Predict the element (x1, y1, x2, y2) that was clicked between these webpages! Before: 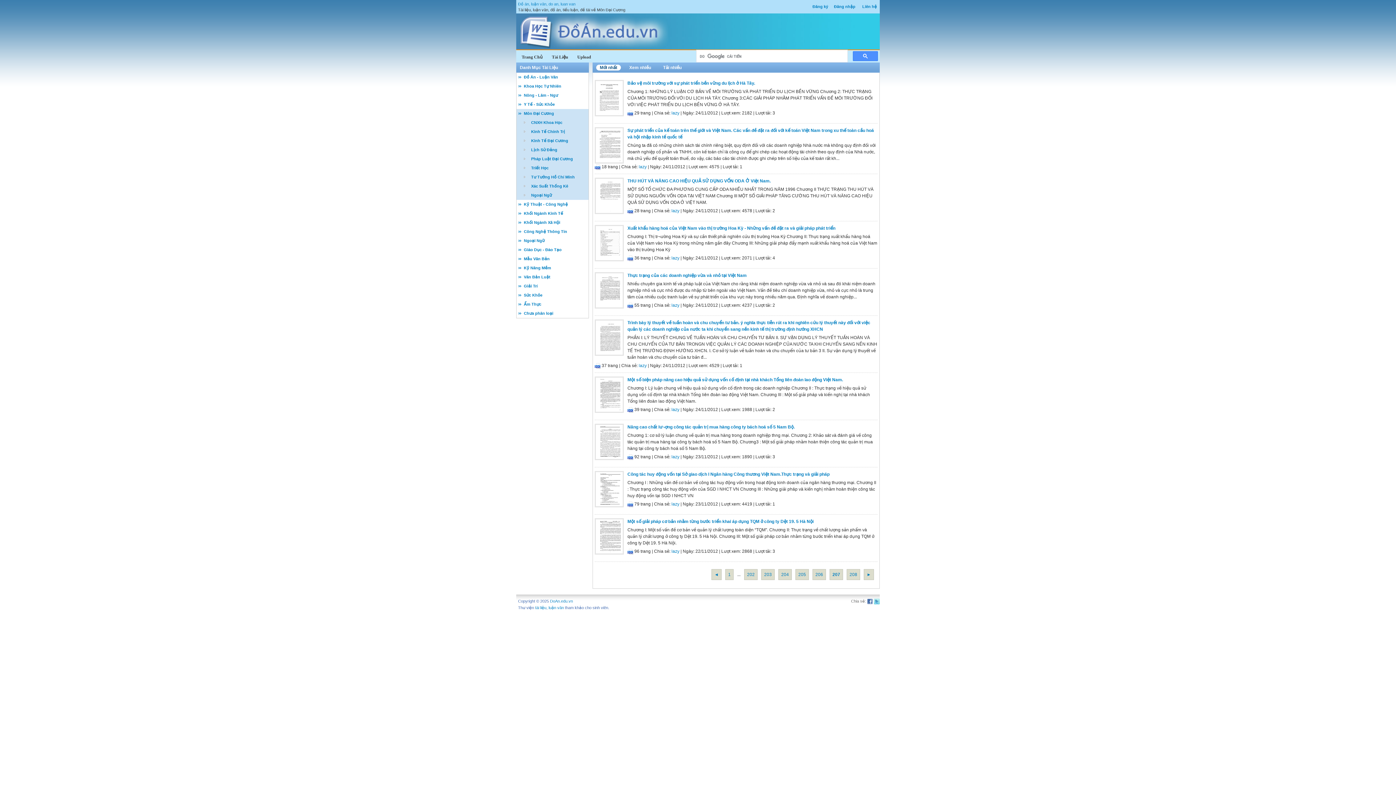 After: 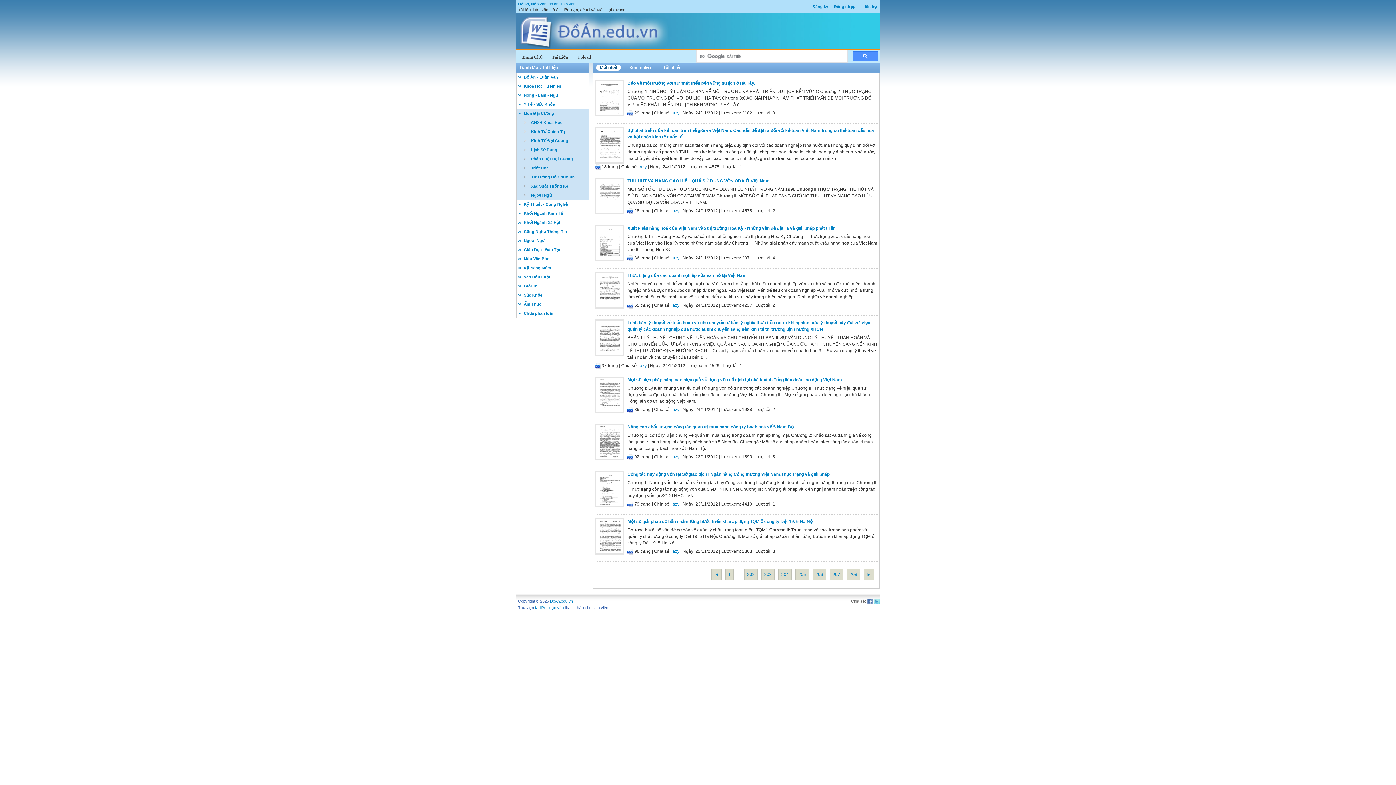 Action: bbox: (671, 501, 679, 506) label: lazy